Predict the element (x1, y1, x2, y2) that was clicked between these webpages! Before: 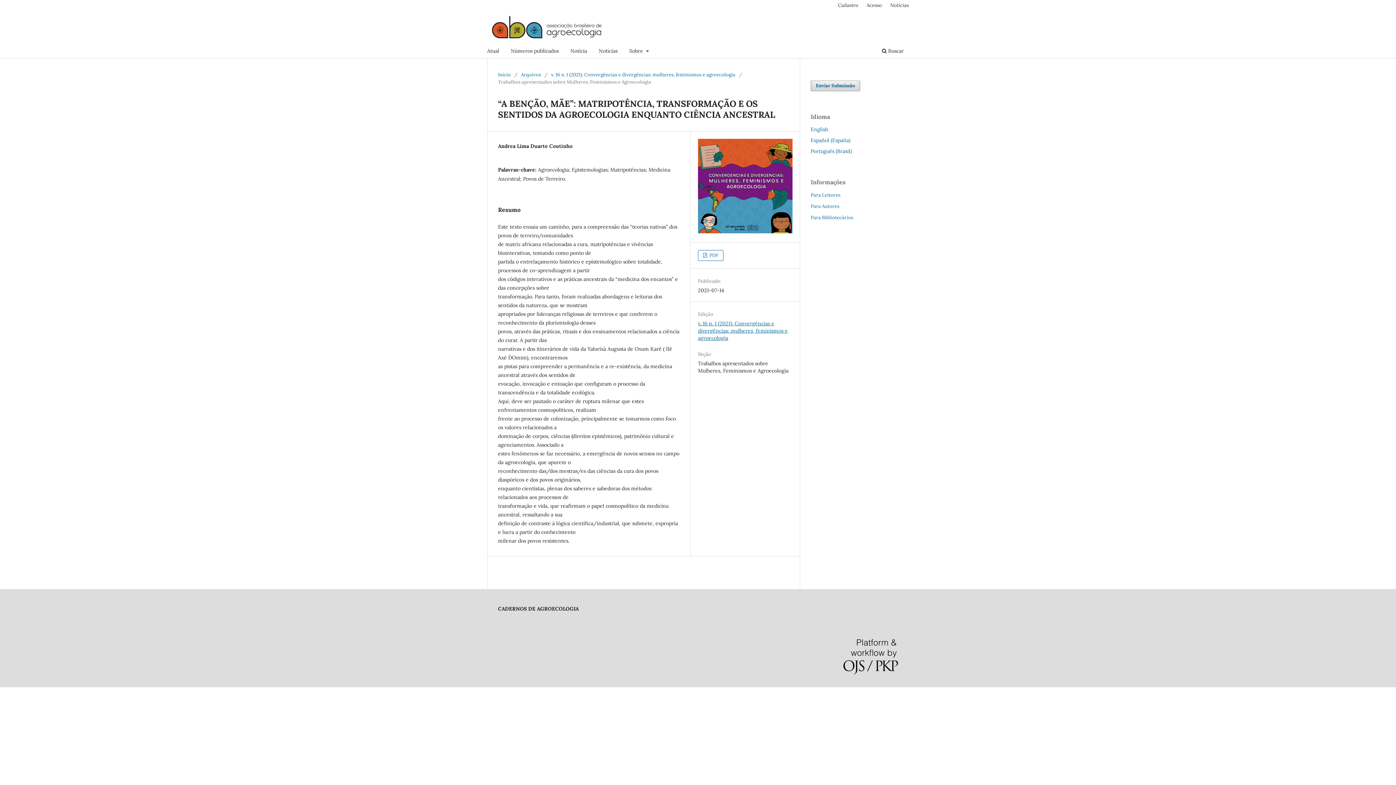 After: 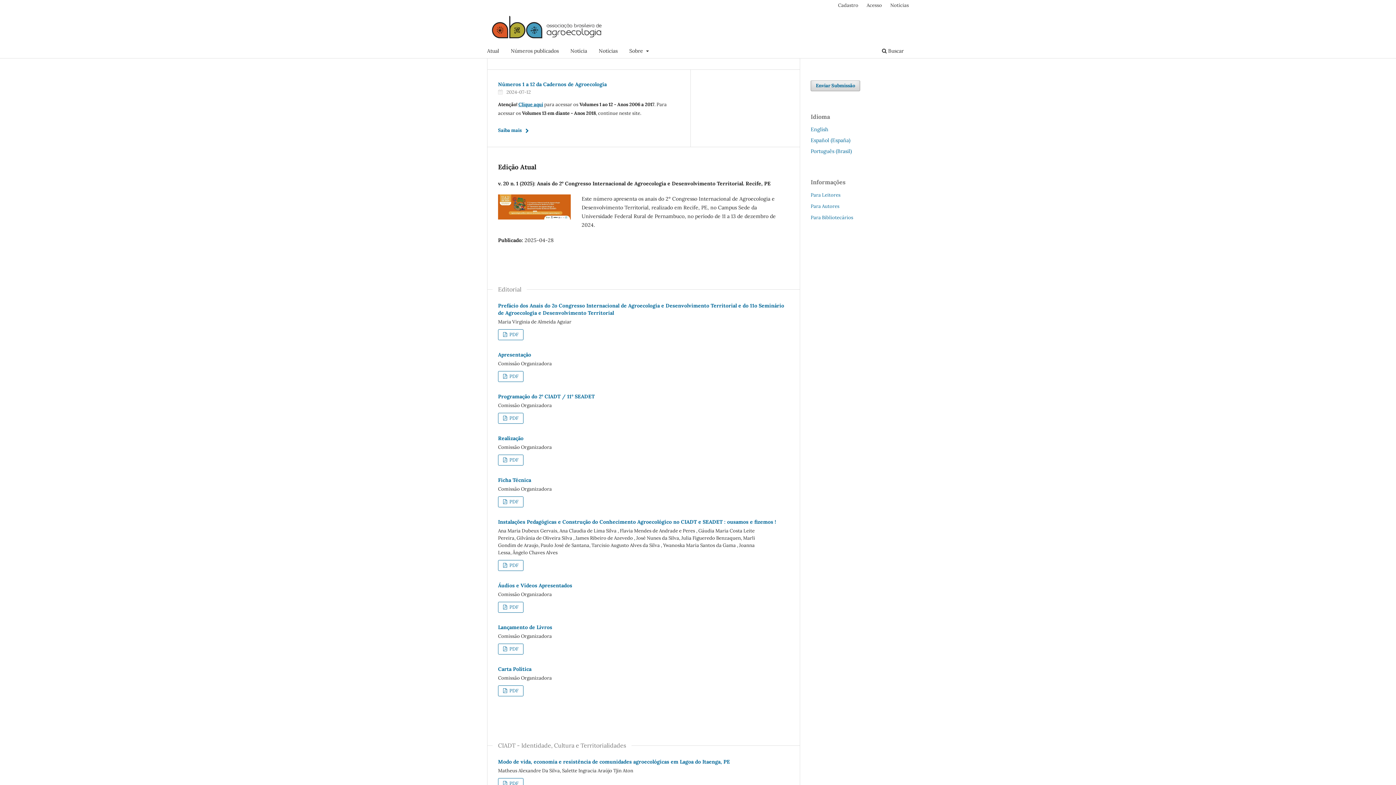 Action: label: Início bbox: (498, 71, 510, 78)